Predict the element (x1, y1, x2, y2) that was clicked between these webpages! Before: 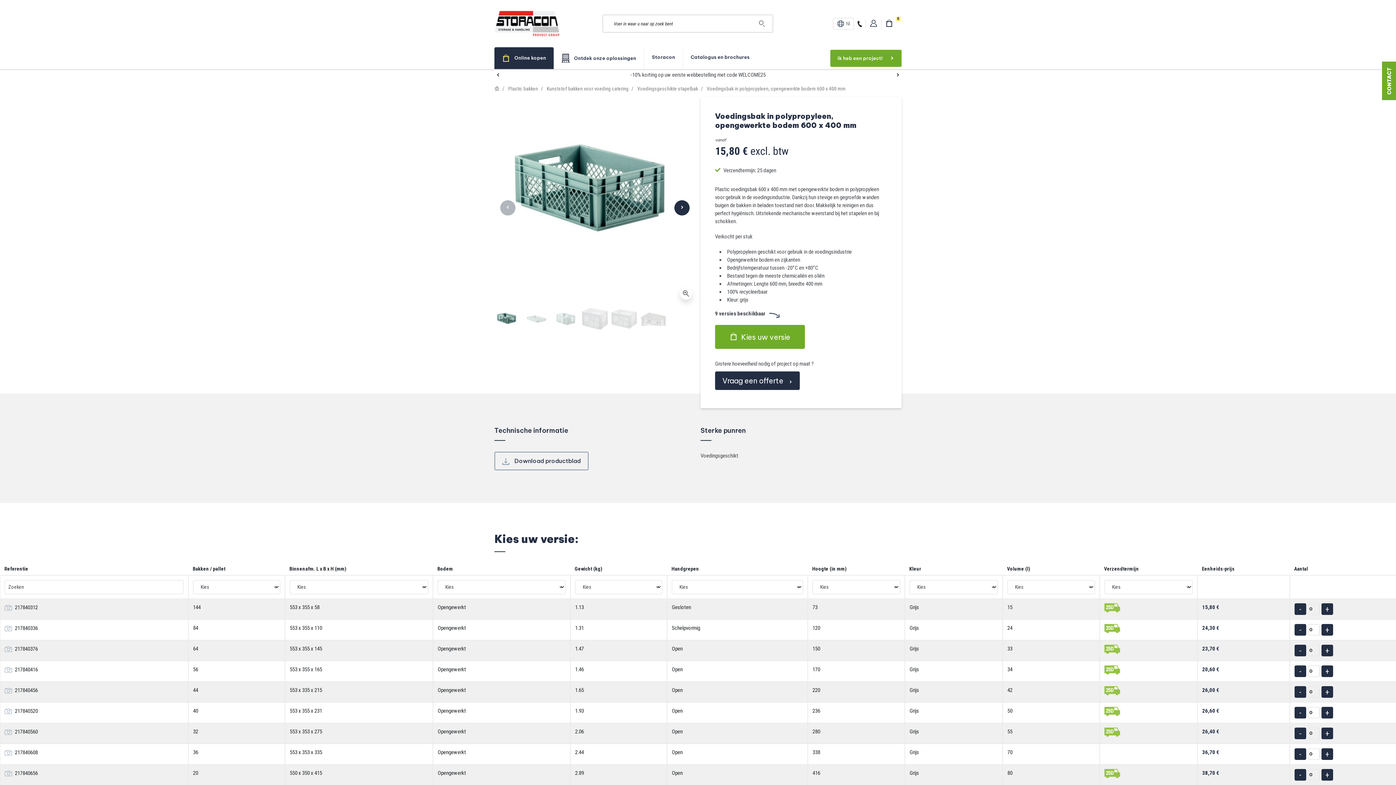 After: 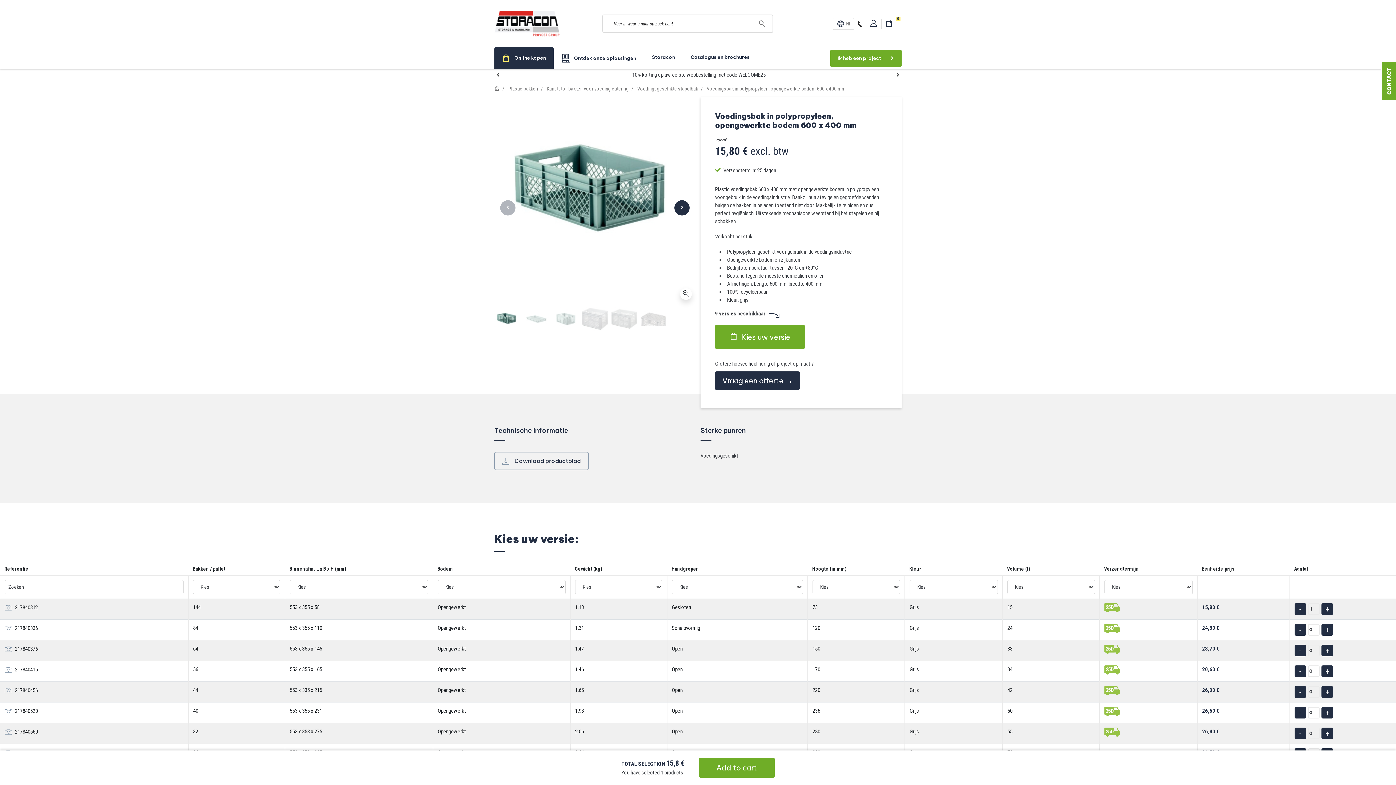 Action: bbox: (1321, 603, 1333, 615) label: +